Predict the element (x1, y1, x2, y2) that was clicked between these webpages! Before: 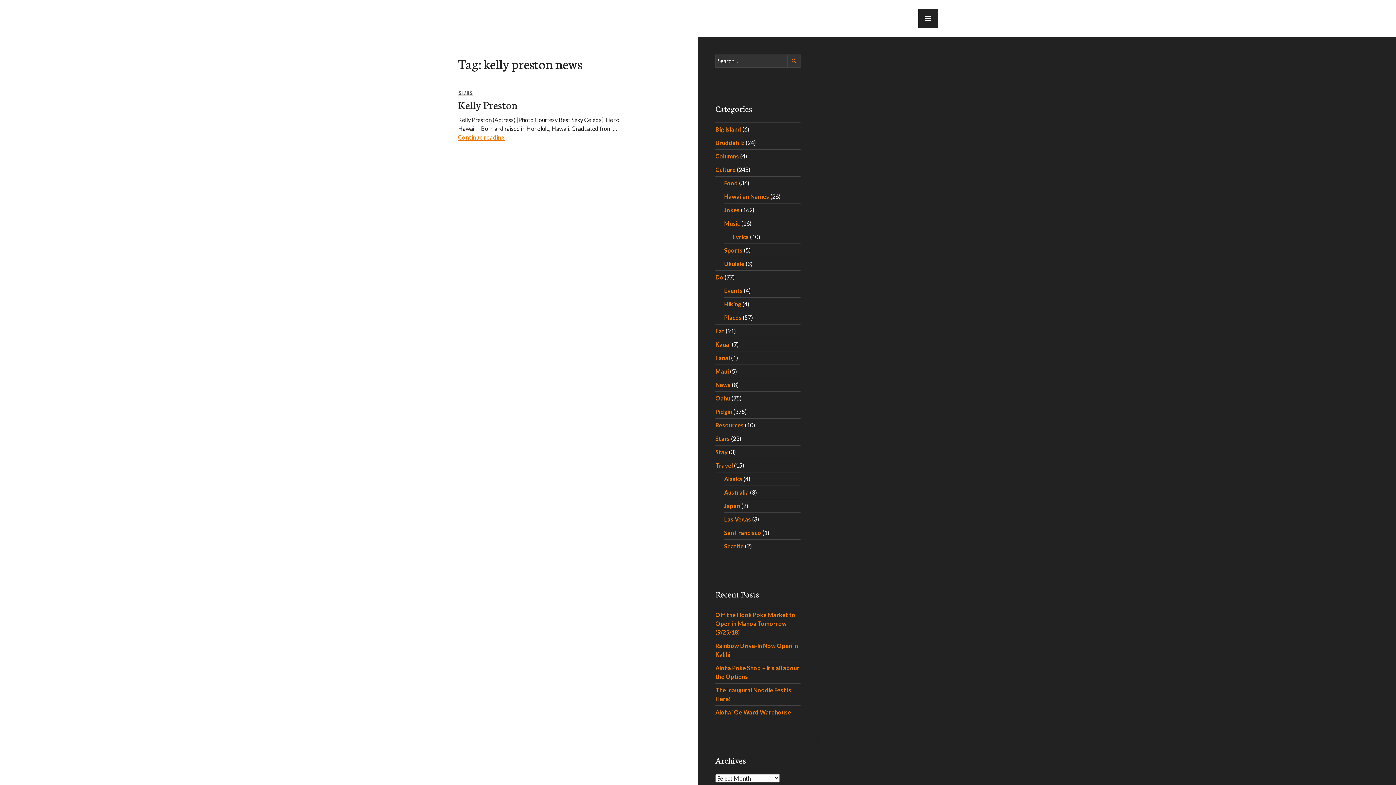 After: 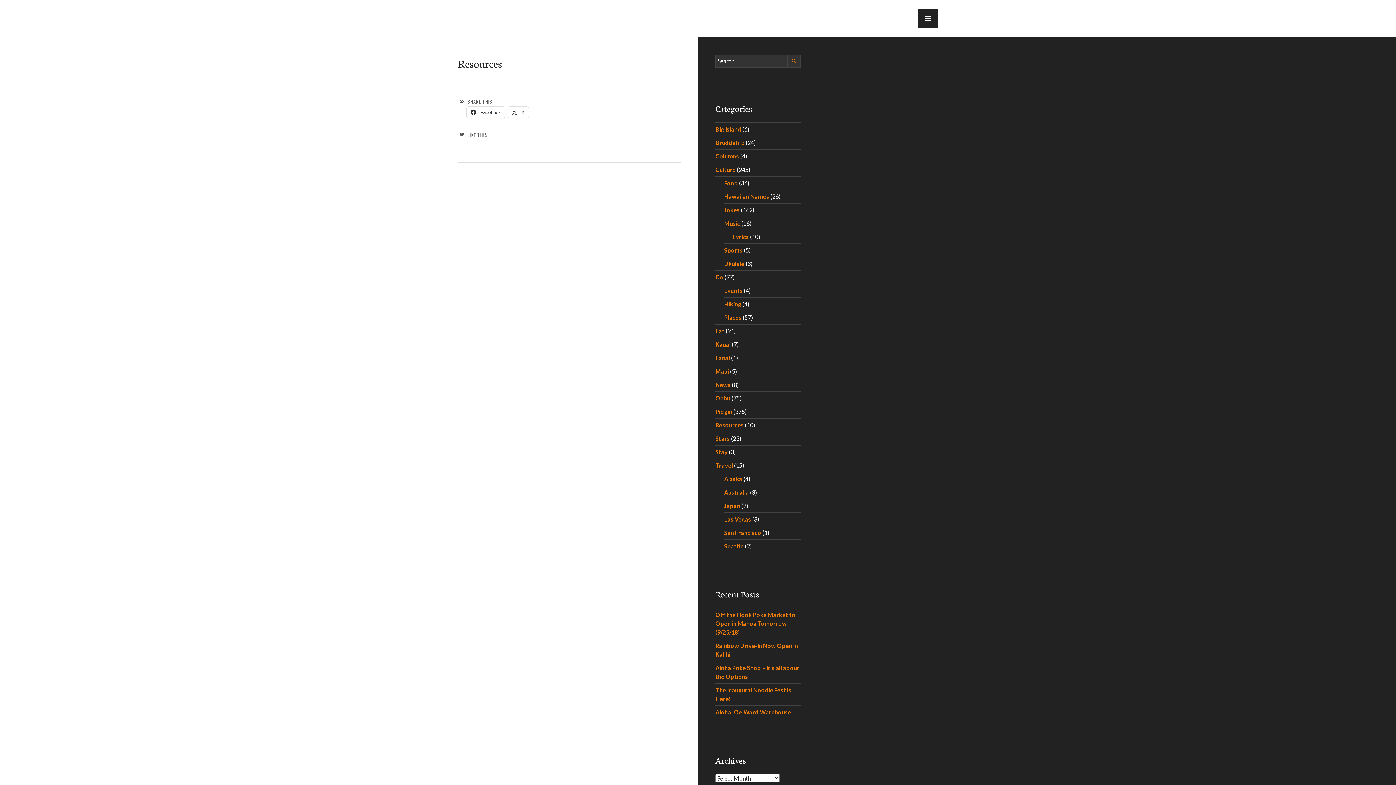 Action: bbox: (715, 421, 744, 428) label: Resources